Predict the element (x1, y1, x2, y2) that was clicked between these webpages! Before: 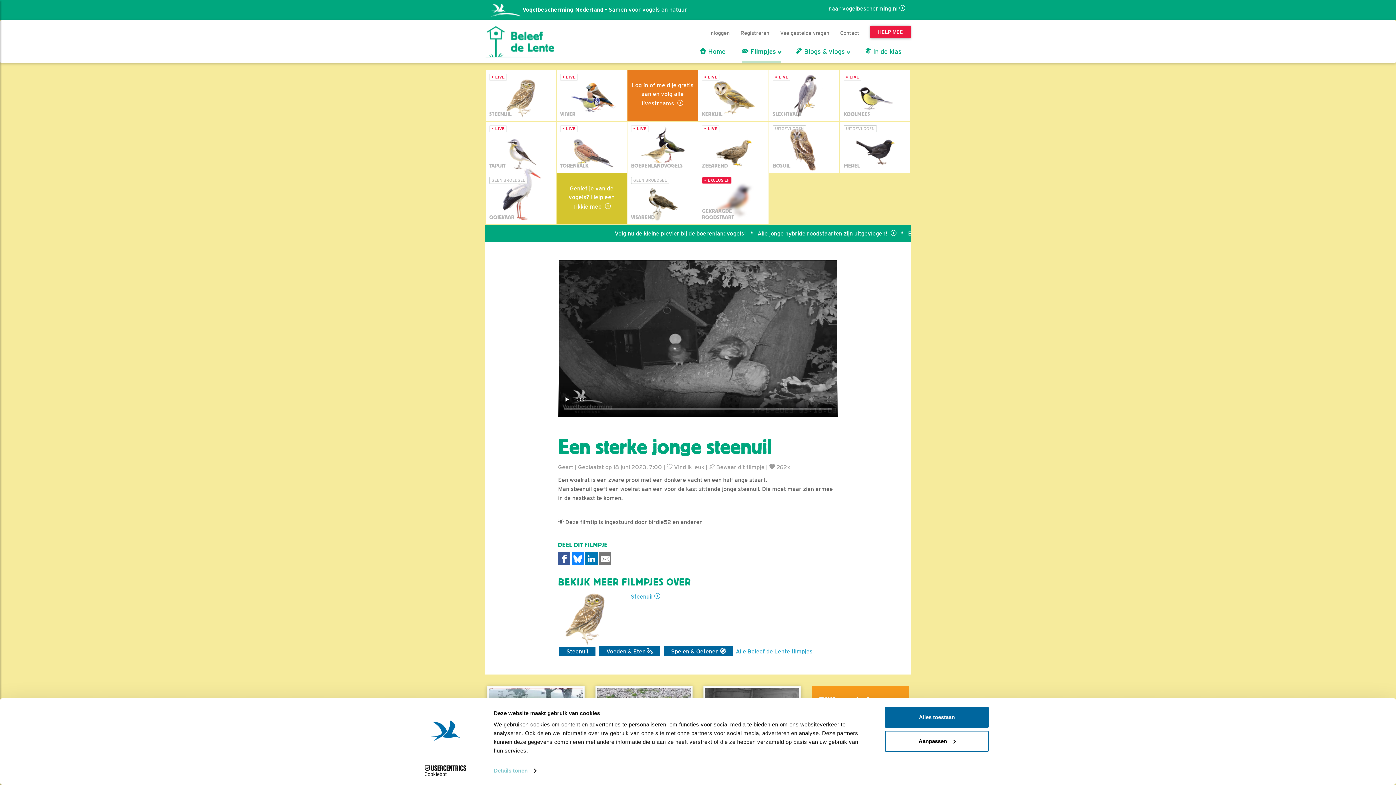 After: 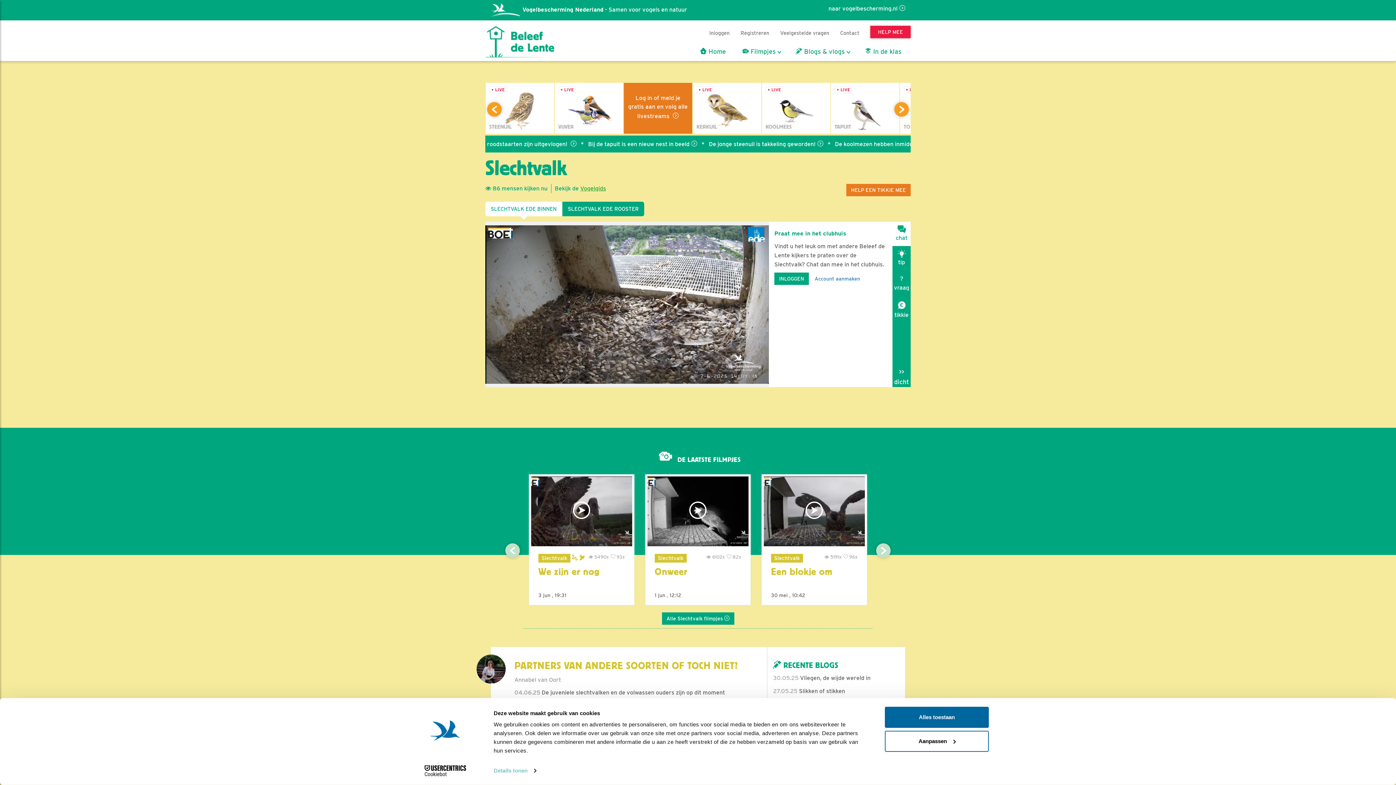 Action: bbox: (769, 70, 840, 121)